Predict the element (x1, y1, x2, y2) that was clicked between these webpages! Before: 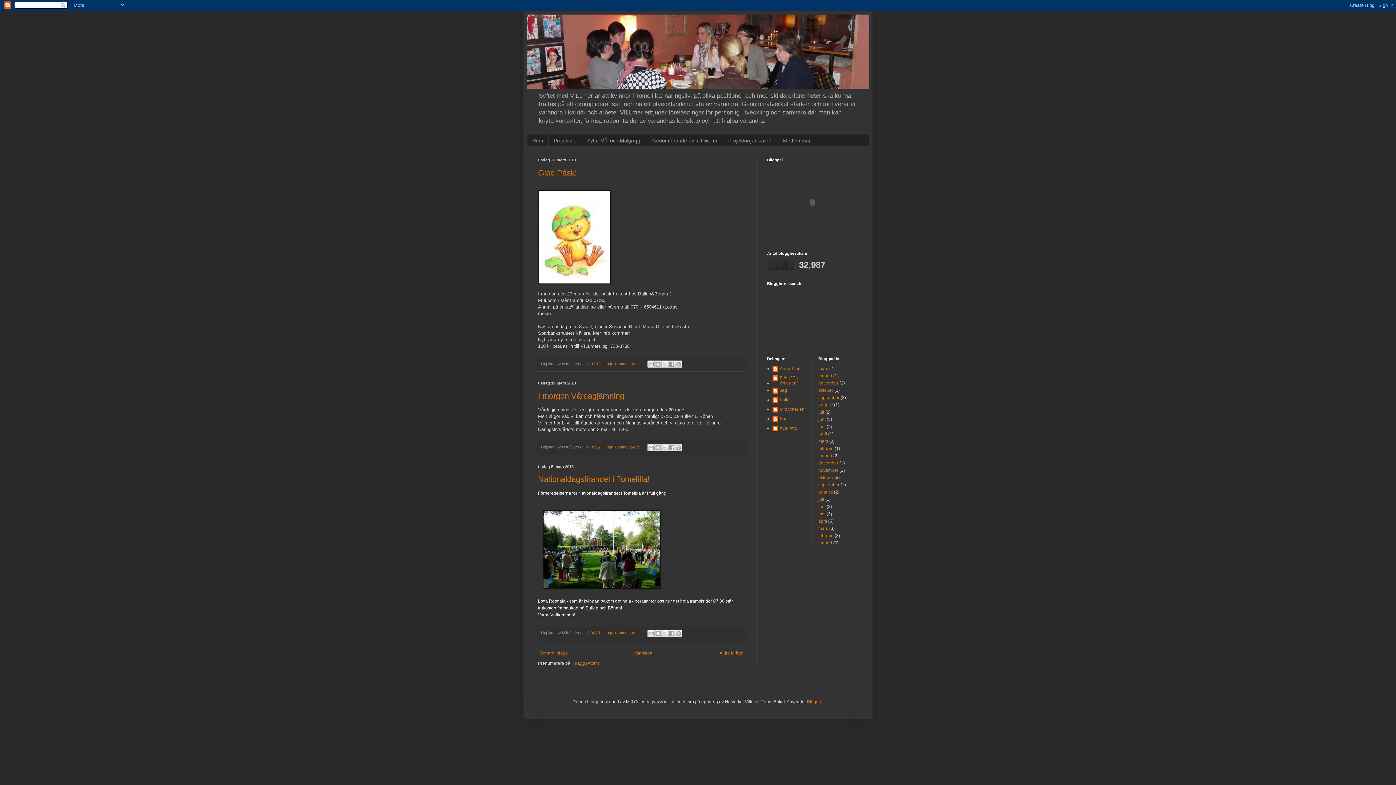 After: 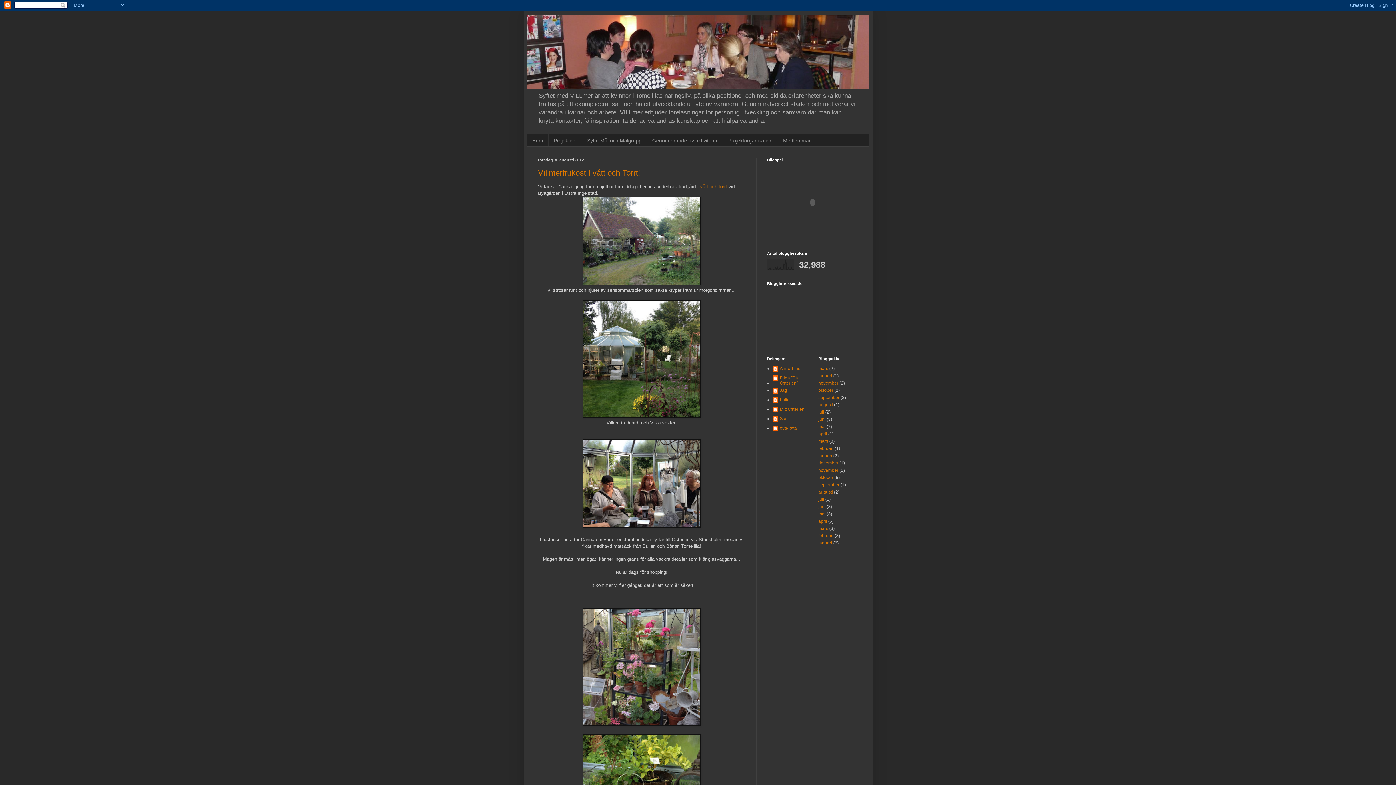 Action: bbox: (818, 489, 833, 494) label: augusti